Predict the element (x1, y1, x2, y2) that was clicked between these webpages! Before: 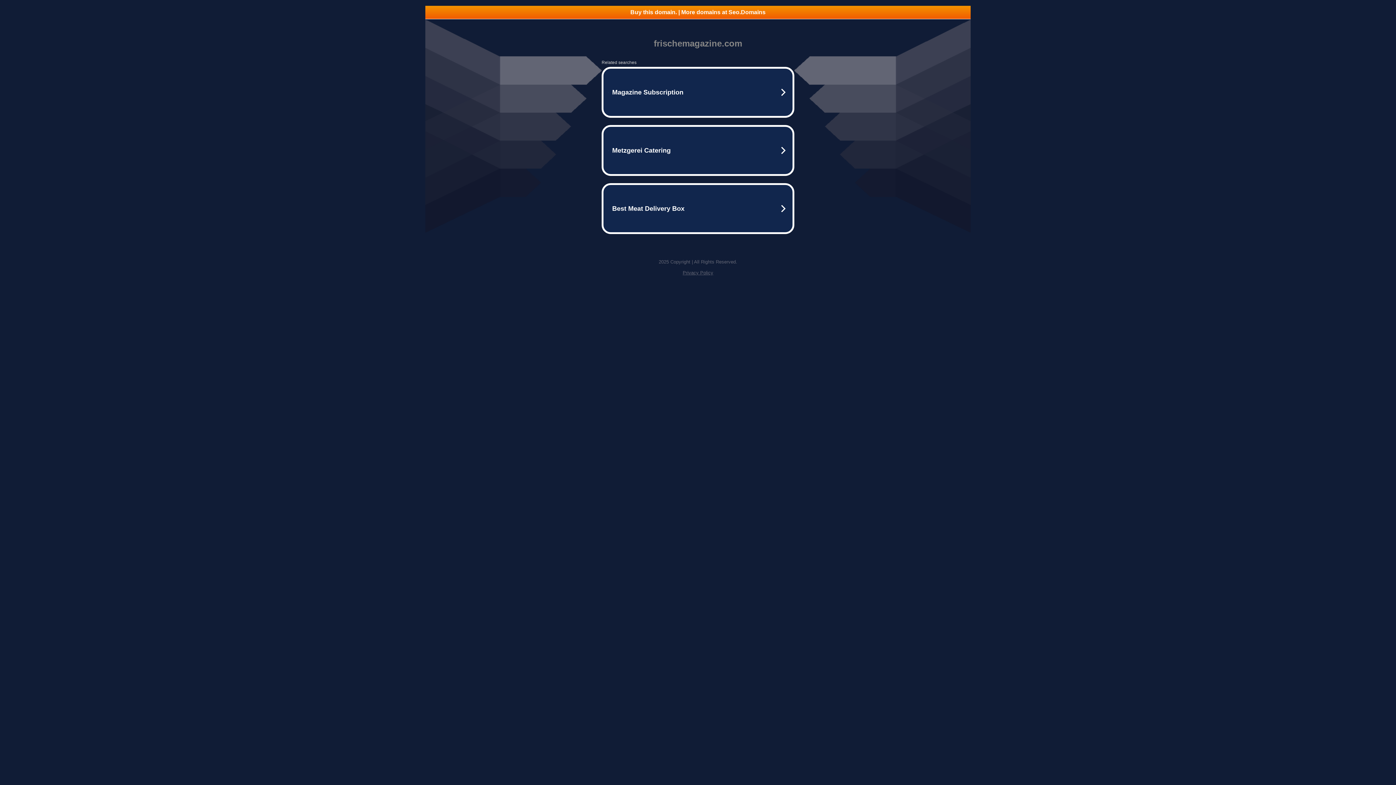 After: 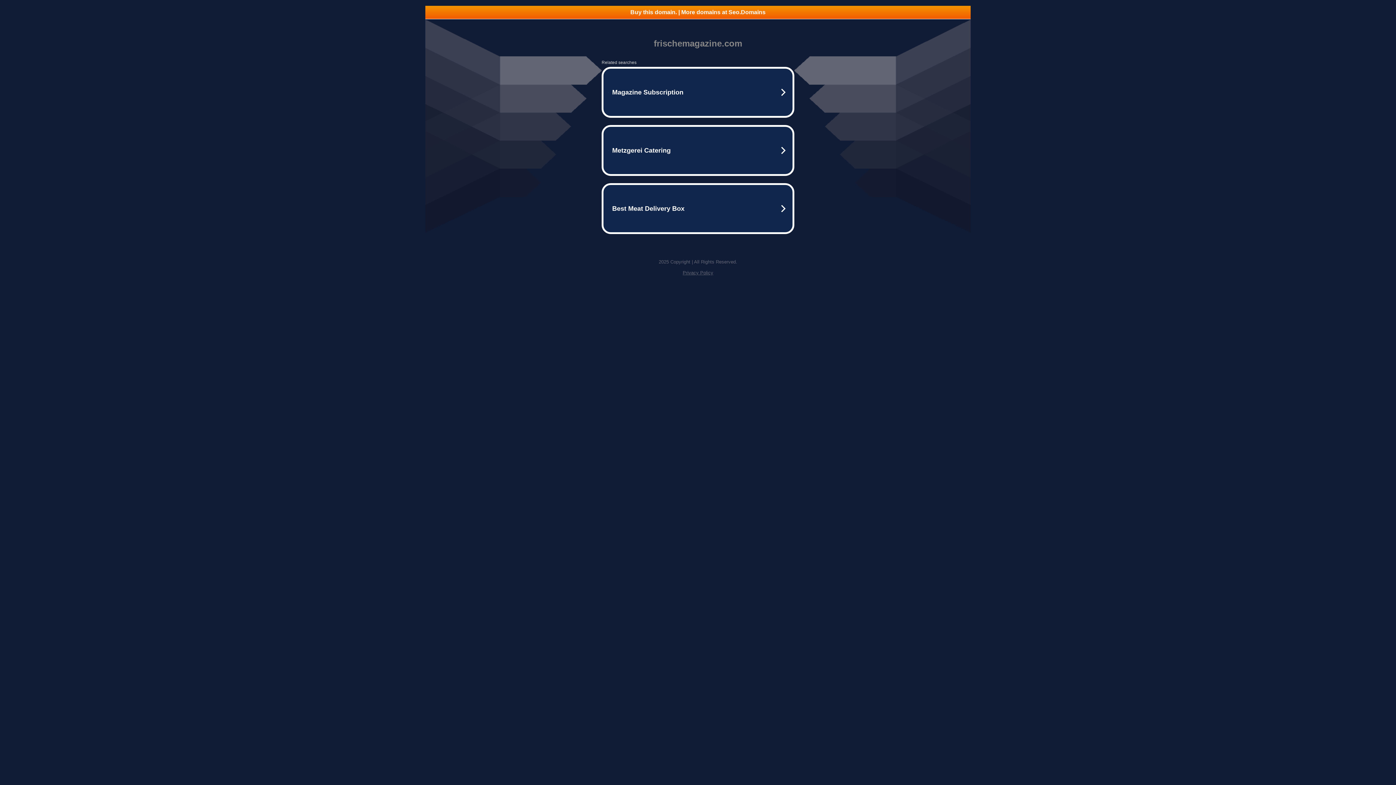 Action: label: Buy this domain. | More domains at Seo.Domains bbox: (425, 5, 970, 18)